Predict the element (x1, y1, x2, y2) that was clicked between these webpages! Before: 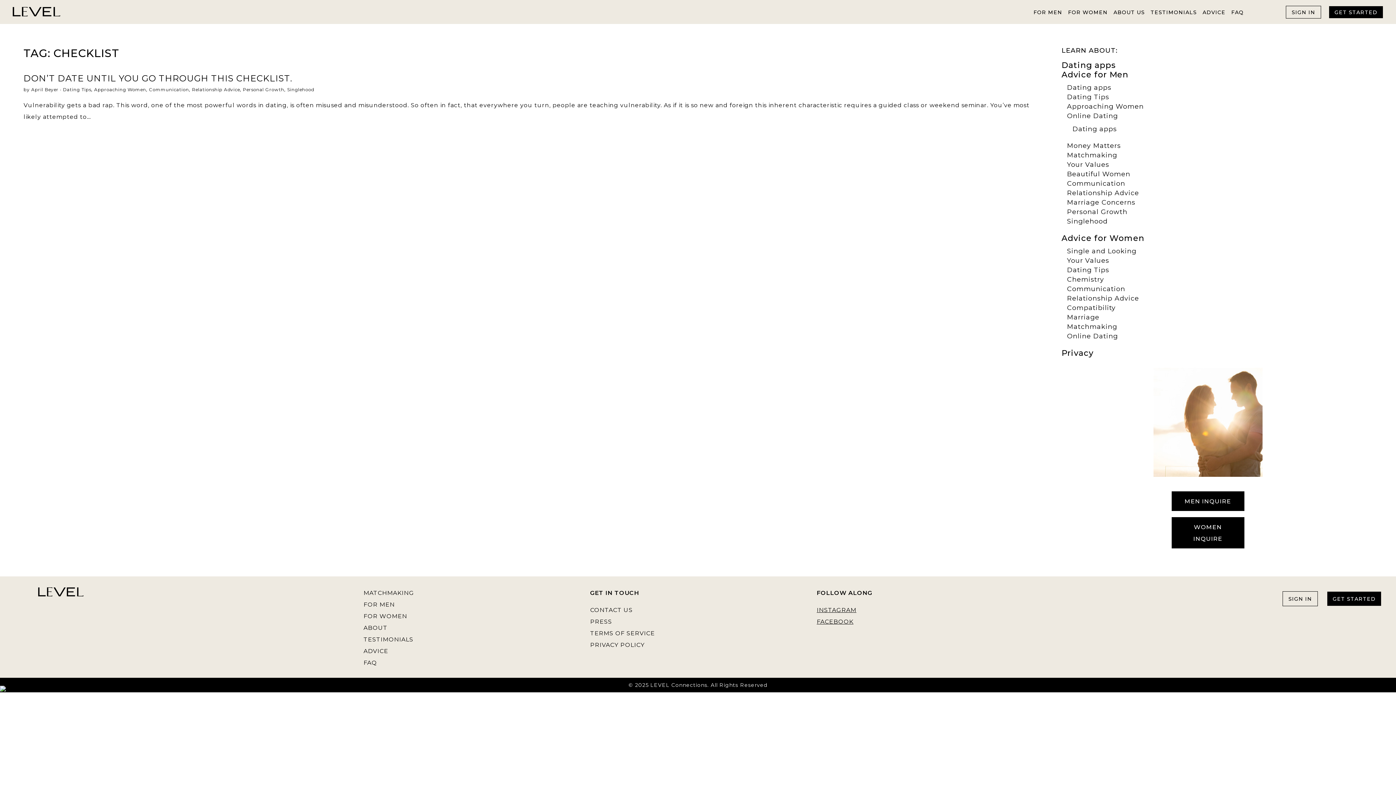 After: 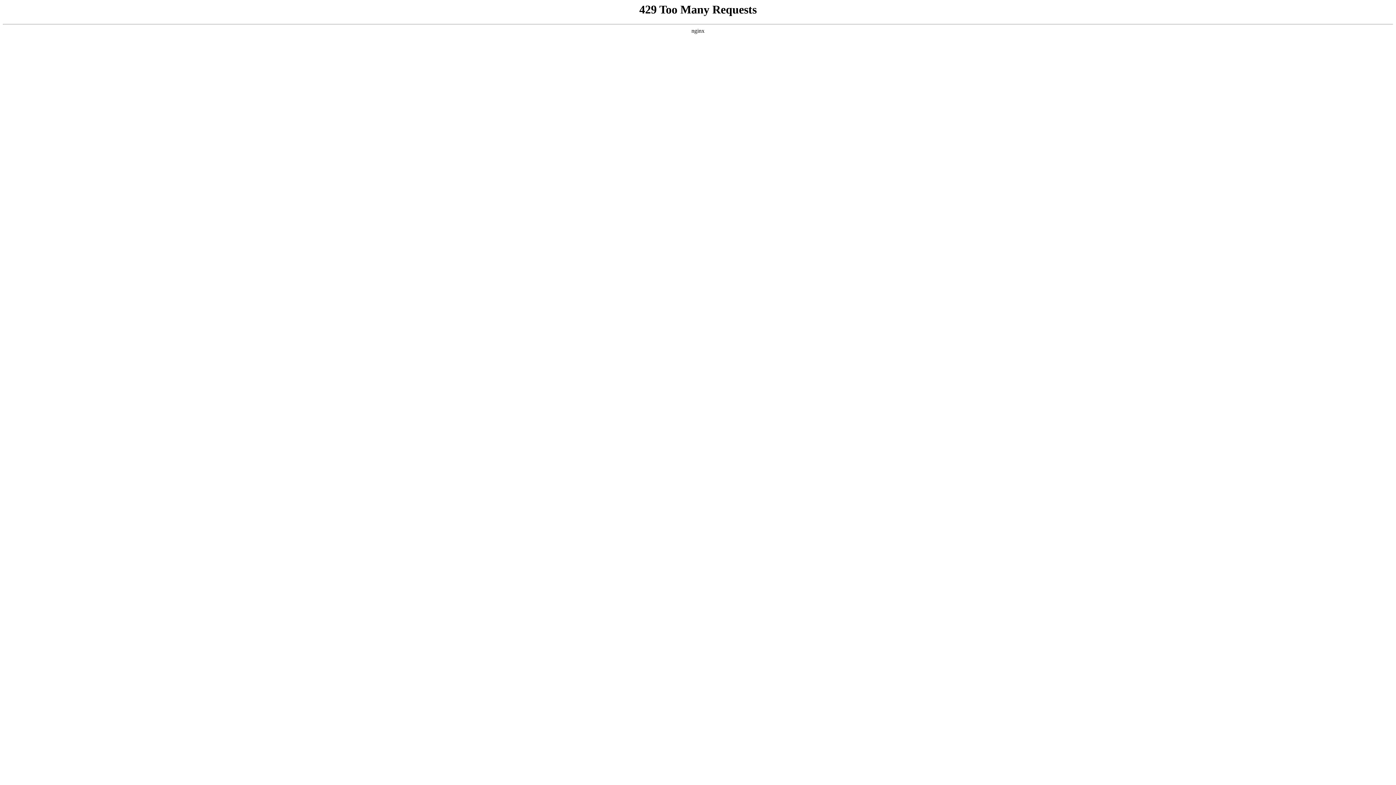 Action: bbox: (1067, 102, 1144, 110) label: Approaching Women